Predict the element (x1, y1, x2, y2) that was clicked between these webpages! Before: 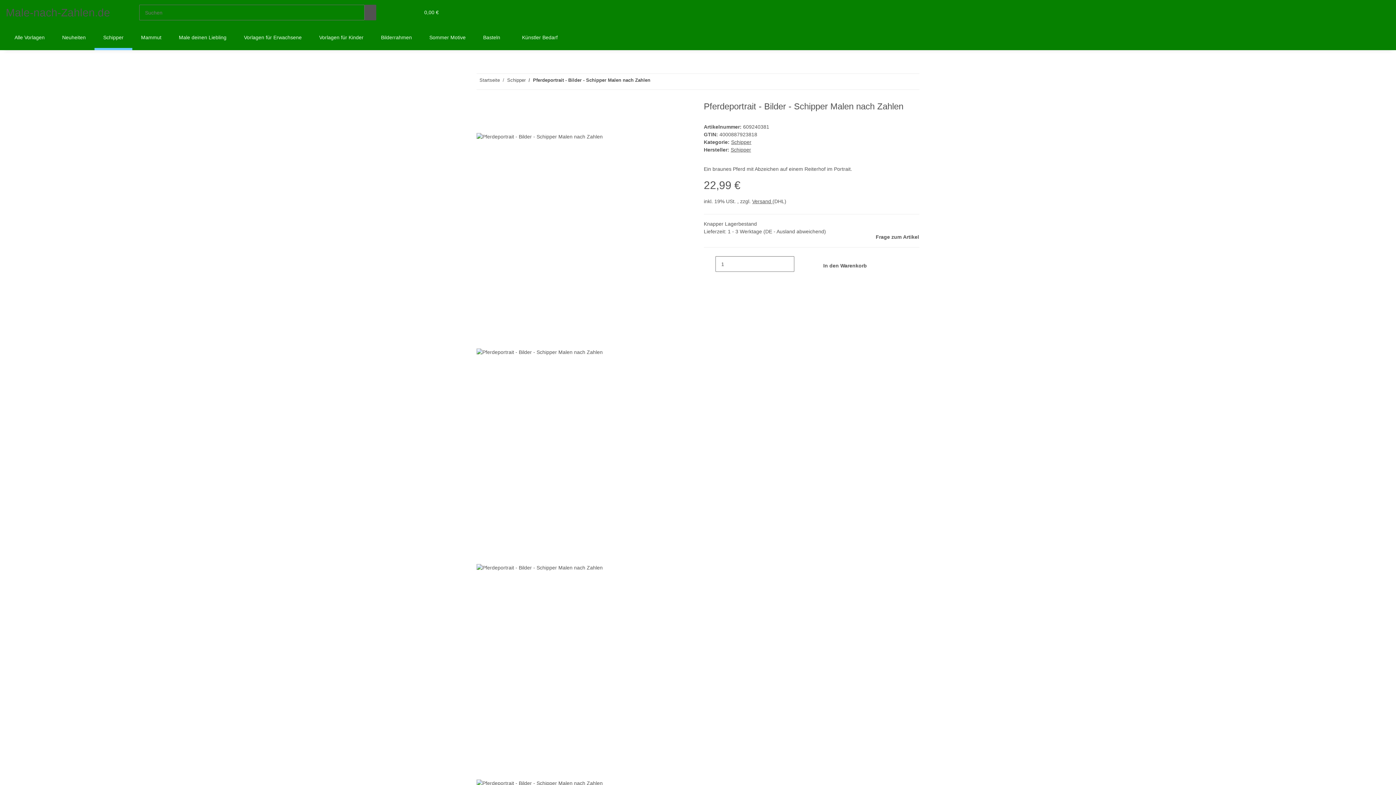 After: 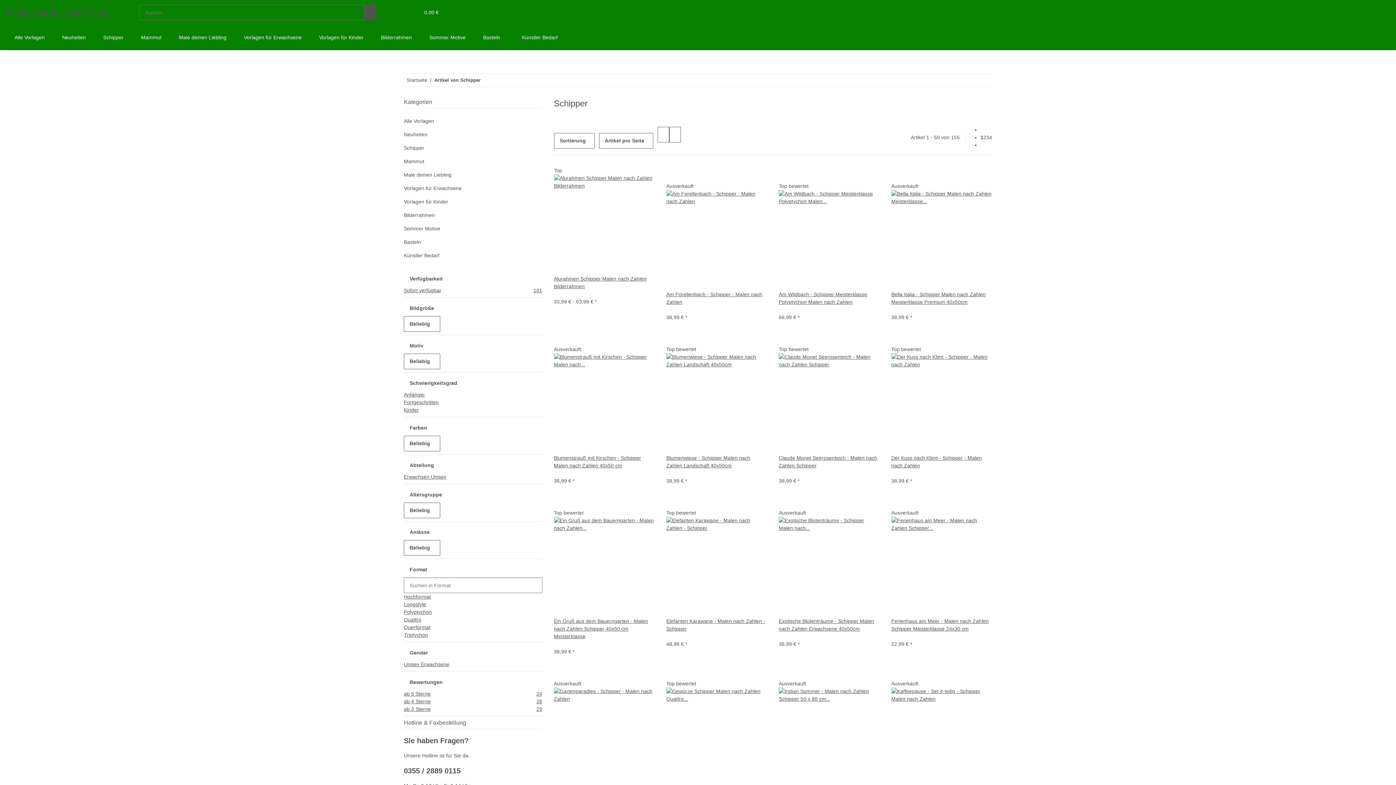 Action: label: Schipper bbox: (730, 146, 751, 152)